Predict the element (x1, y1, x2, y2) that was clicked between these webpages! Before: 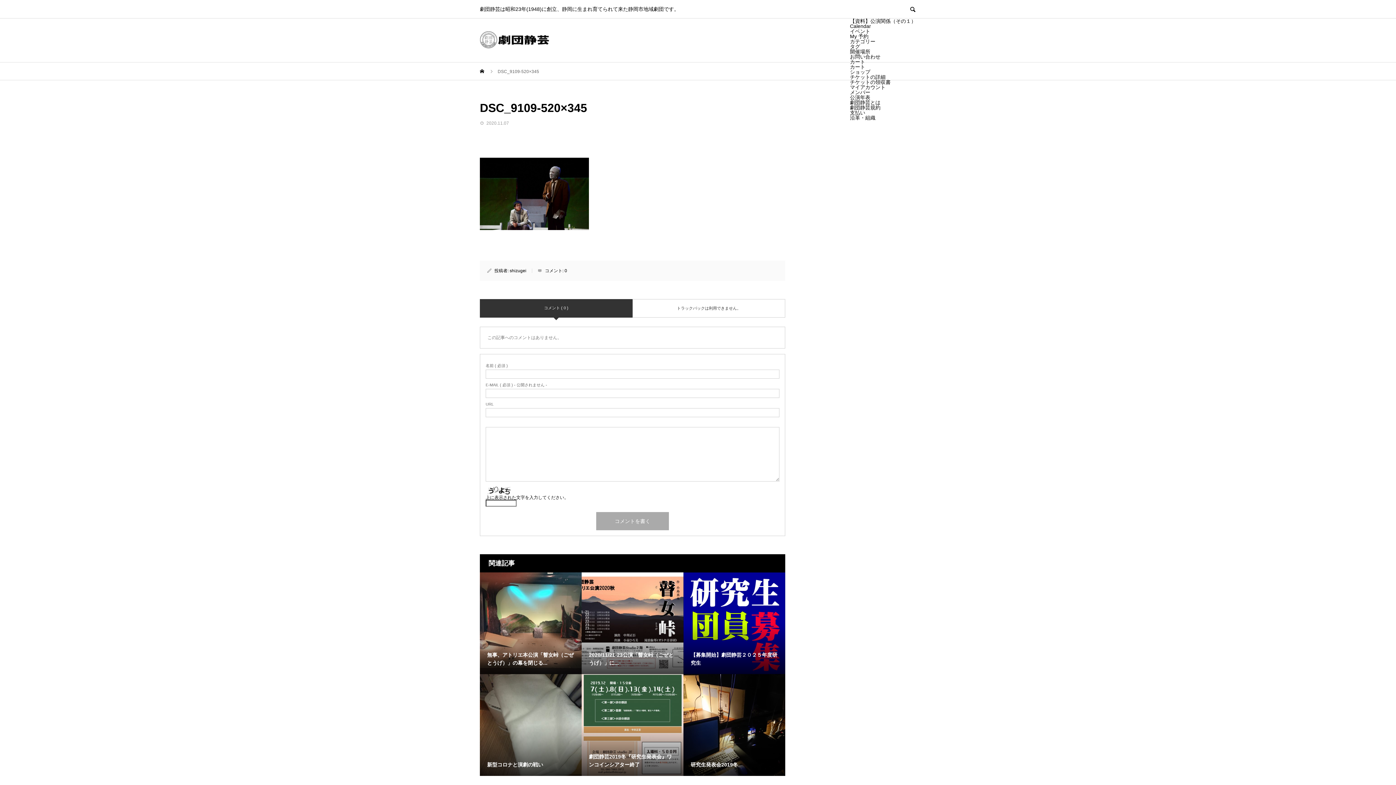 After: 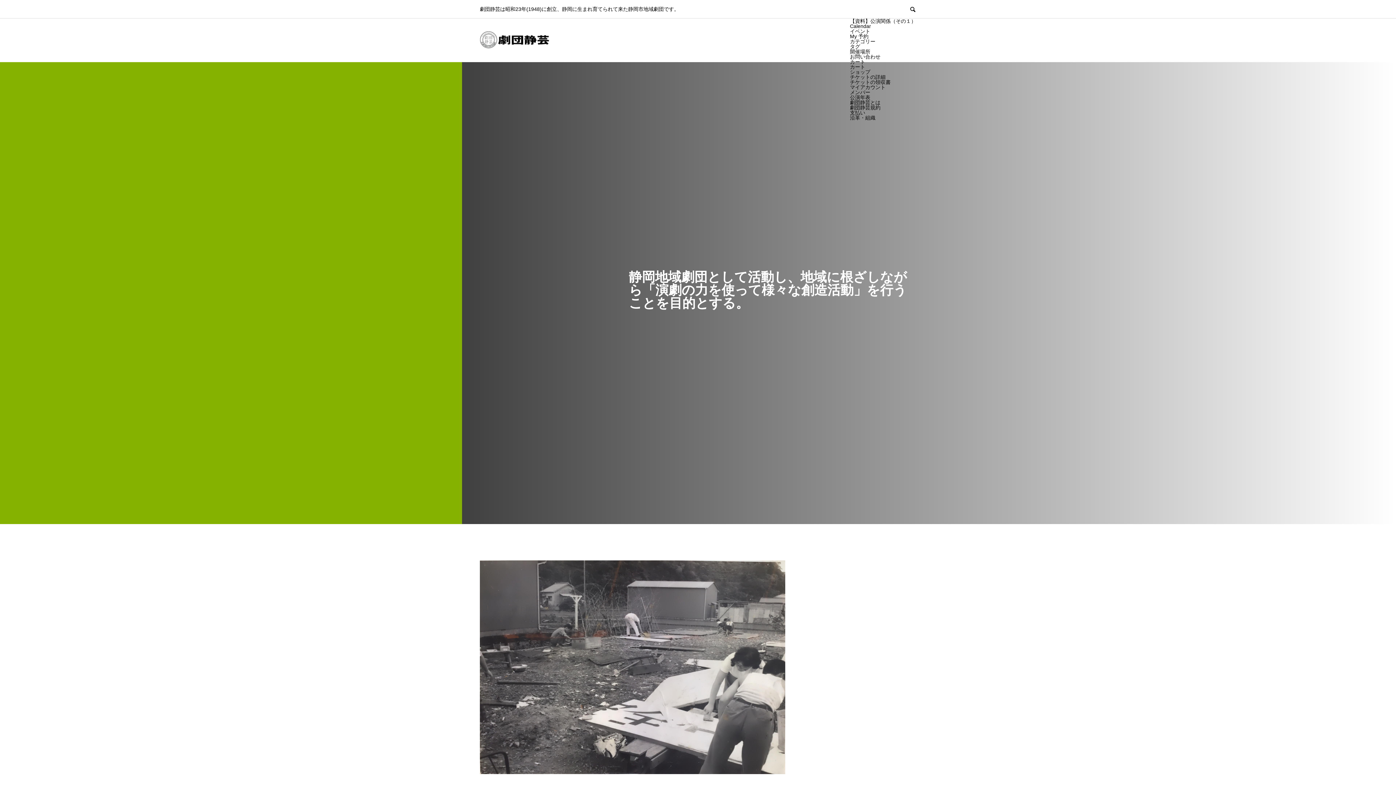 Action: bbox: (850, 115, 916, 120) label: 沿革・組織